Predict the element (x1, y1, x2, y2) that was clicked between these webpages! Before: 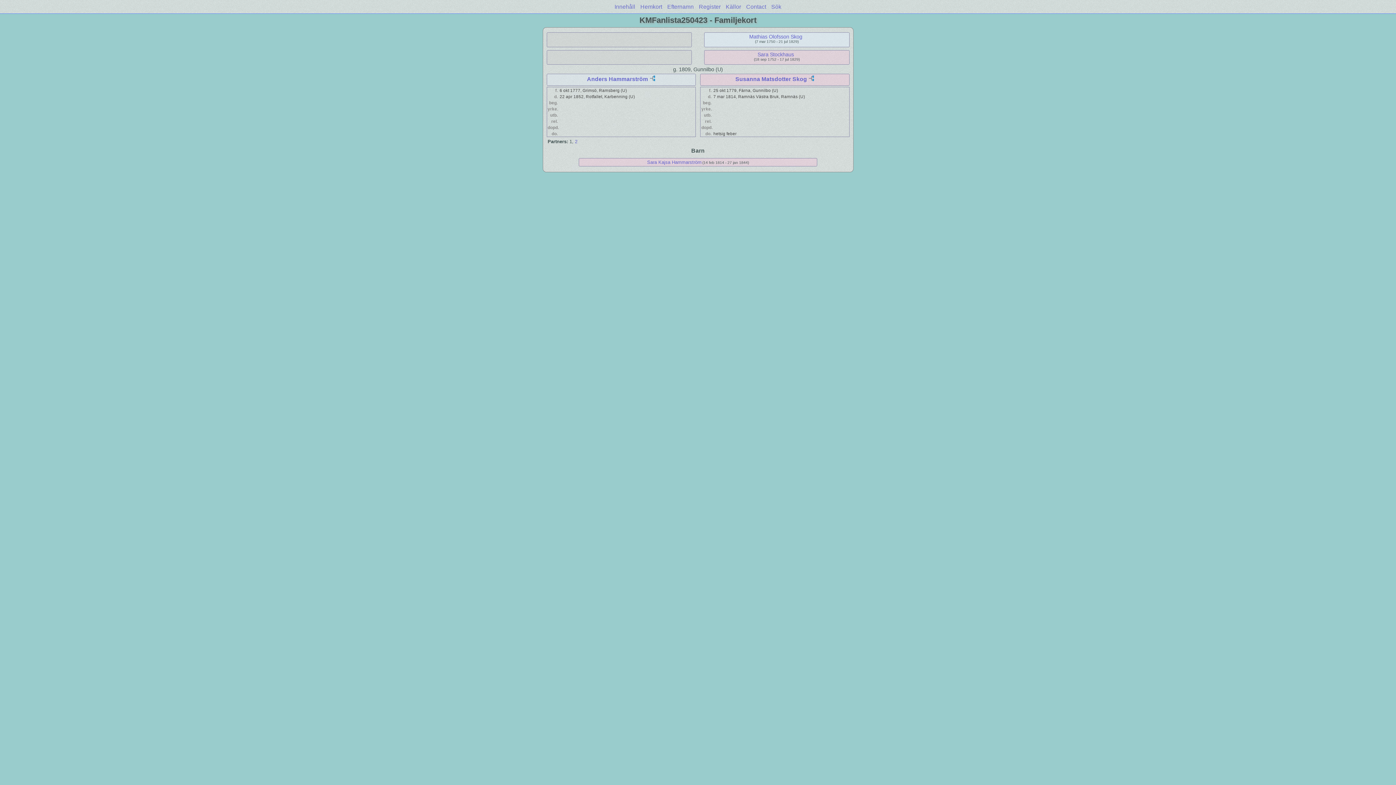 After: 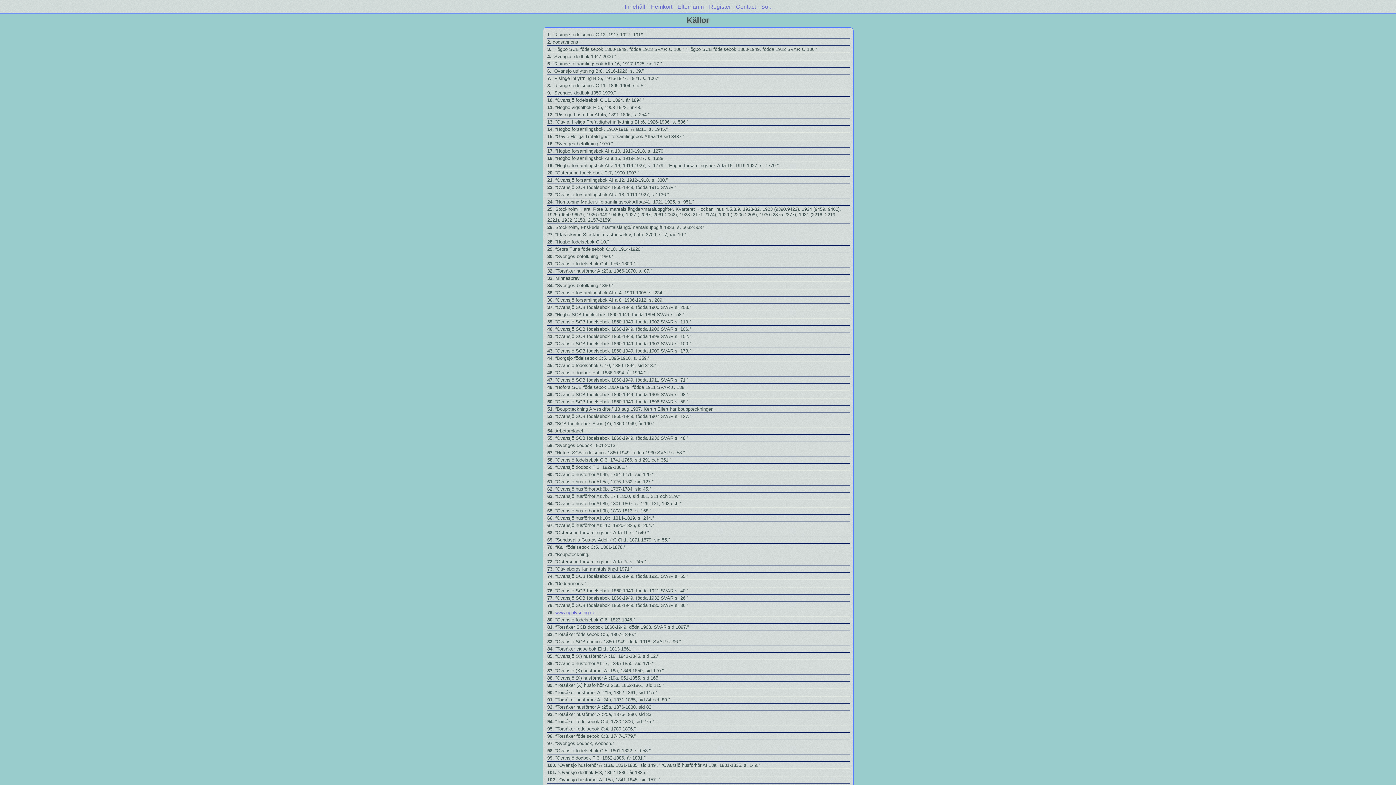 Action: bbox: (726, 3, 741, 9) label: Källor